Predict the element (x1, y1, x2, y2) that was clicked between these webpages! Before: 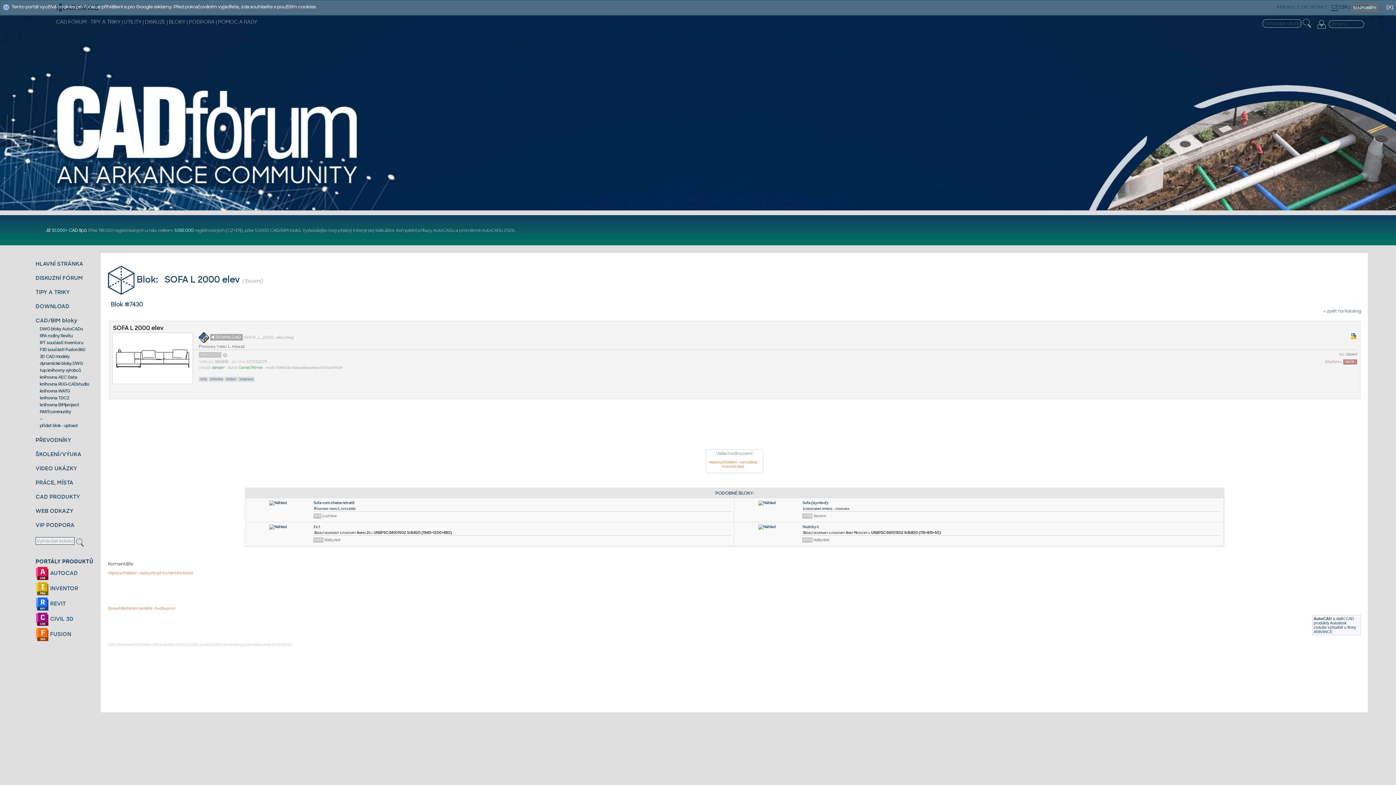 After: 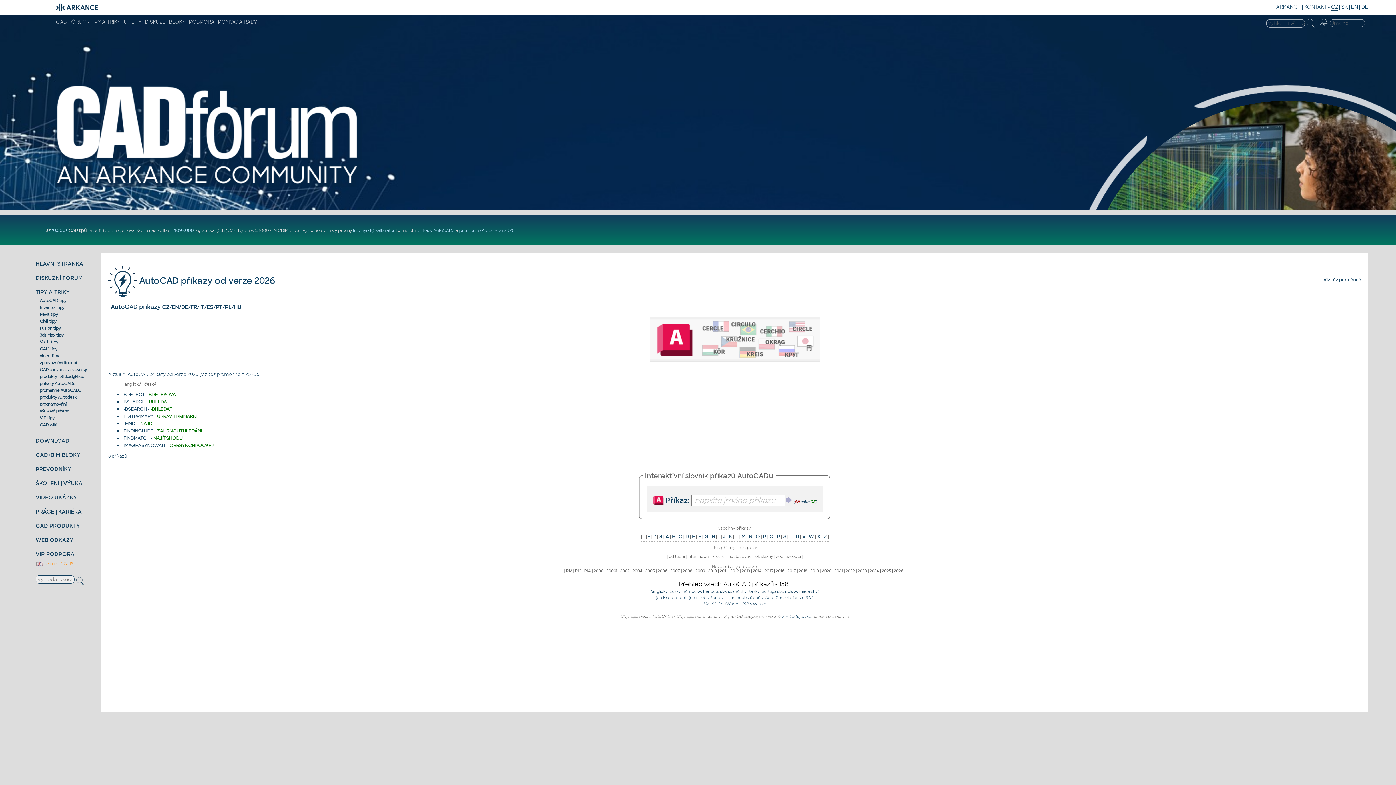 Action: bbox: (417, 227, 454, 232) label: příkazy AutoCADu